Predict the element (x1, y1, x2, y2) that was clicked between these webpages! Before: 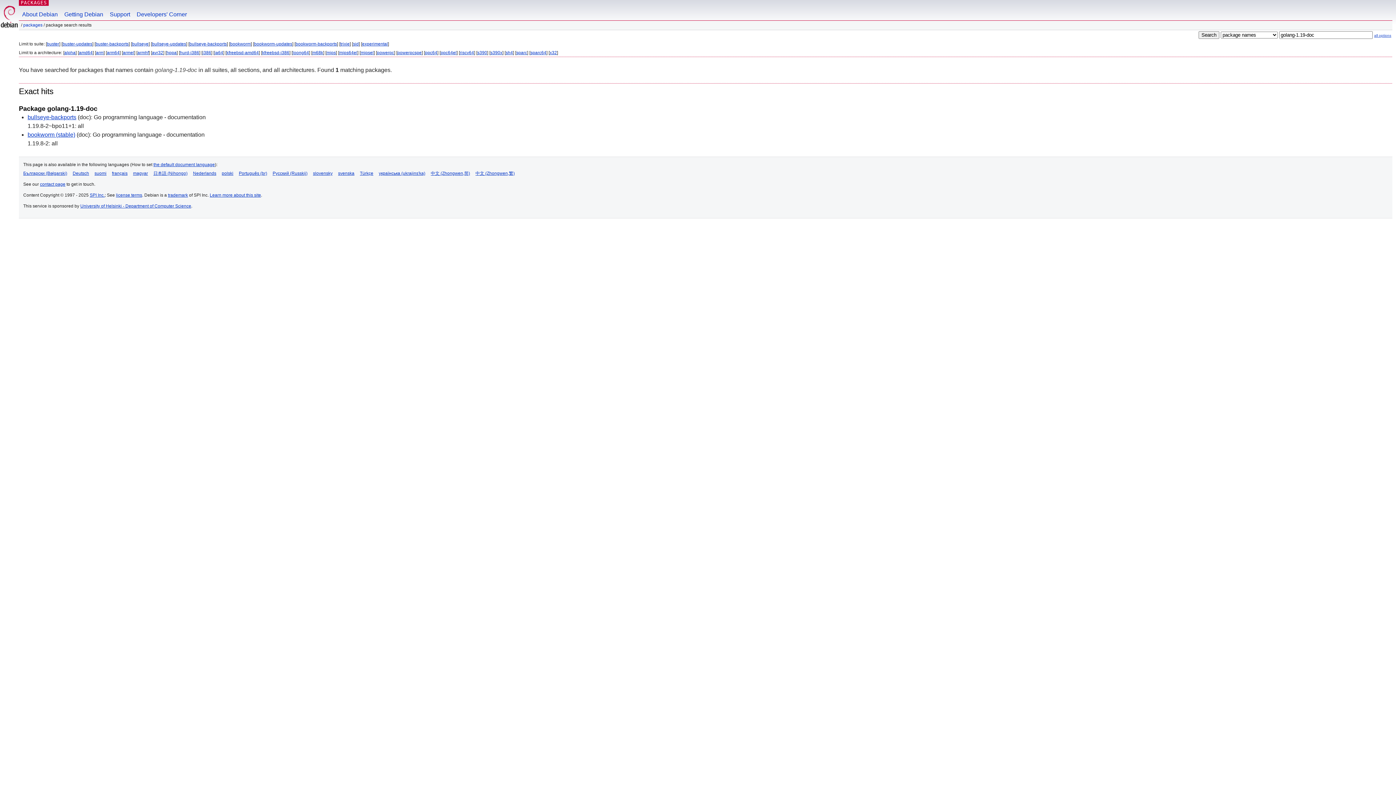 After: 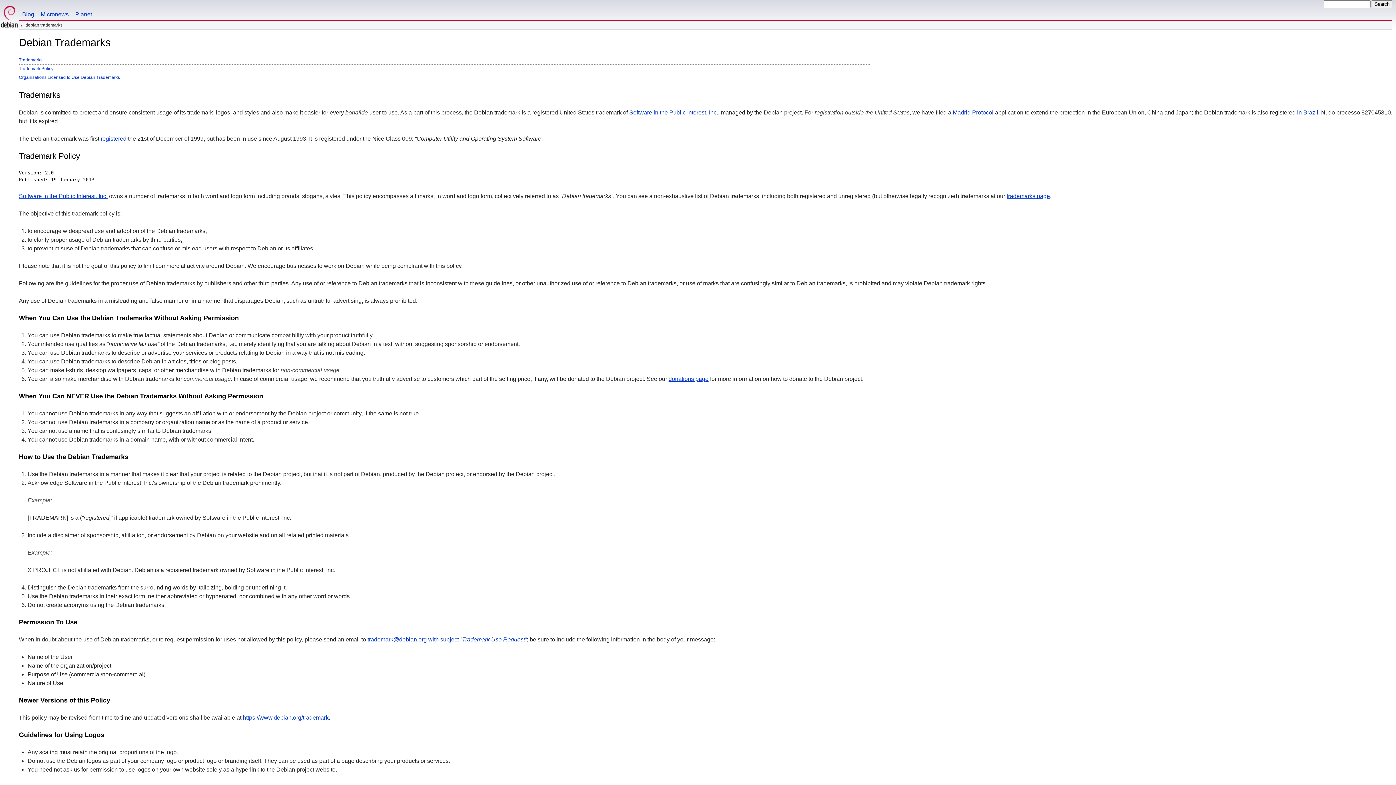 Action: label: trademark bbox: (168, 192, 188, 197)